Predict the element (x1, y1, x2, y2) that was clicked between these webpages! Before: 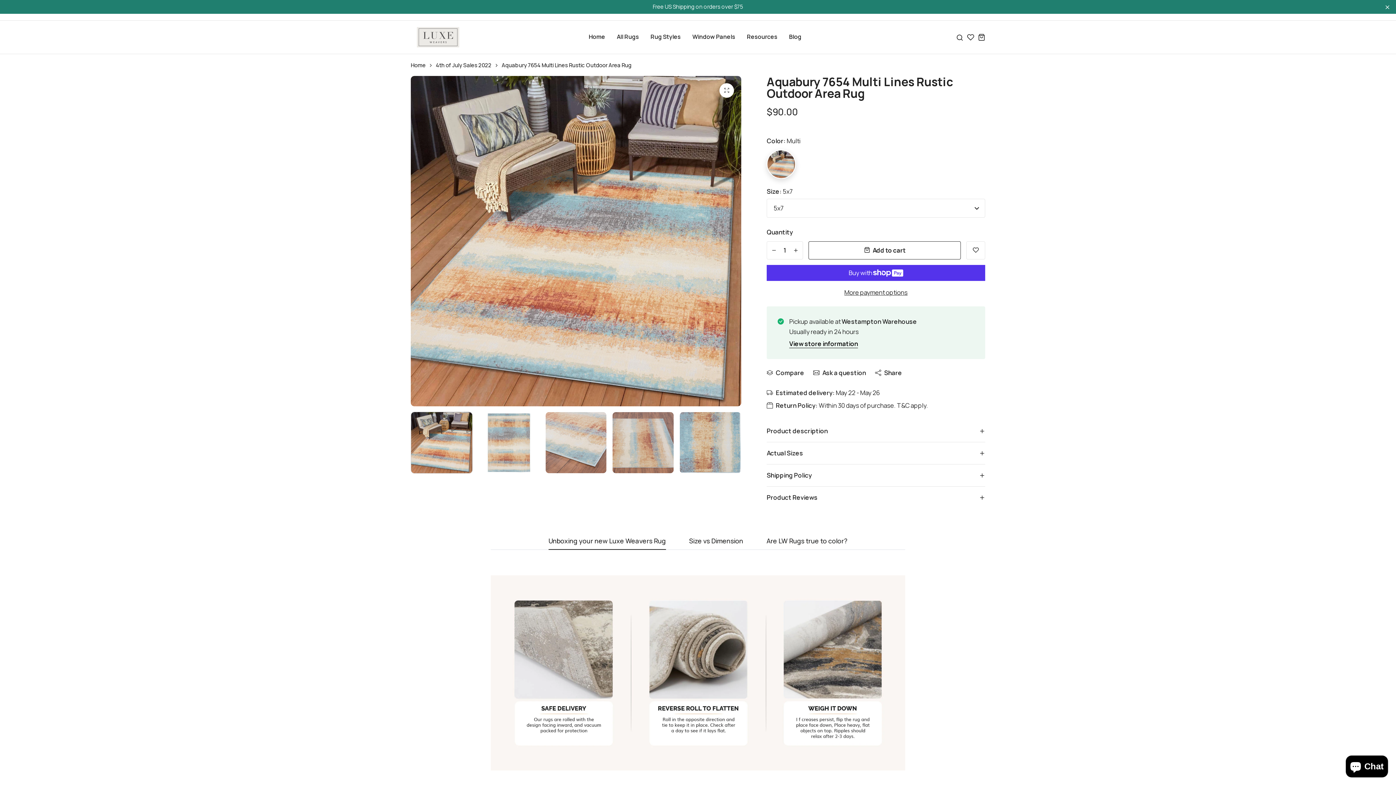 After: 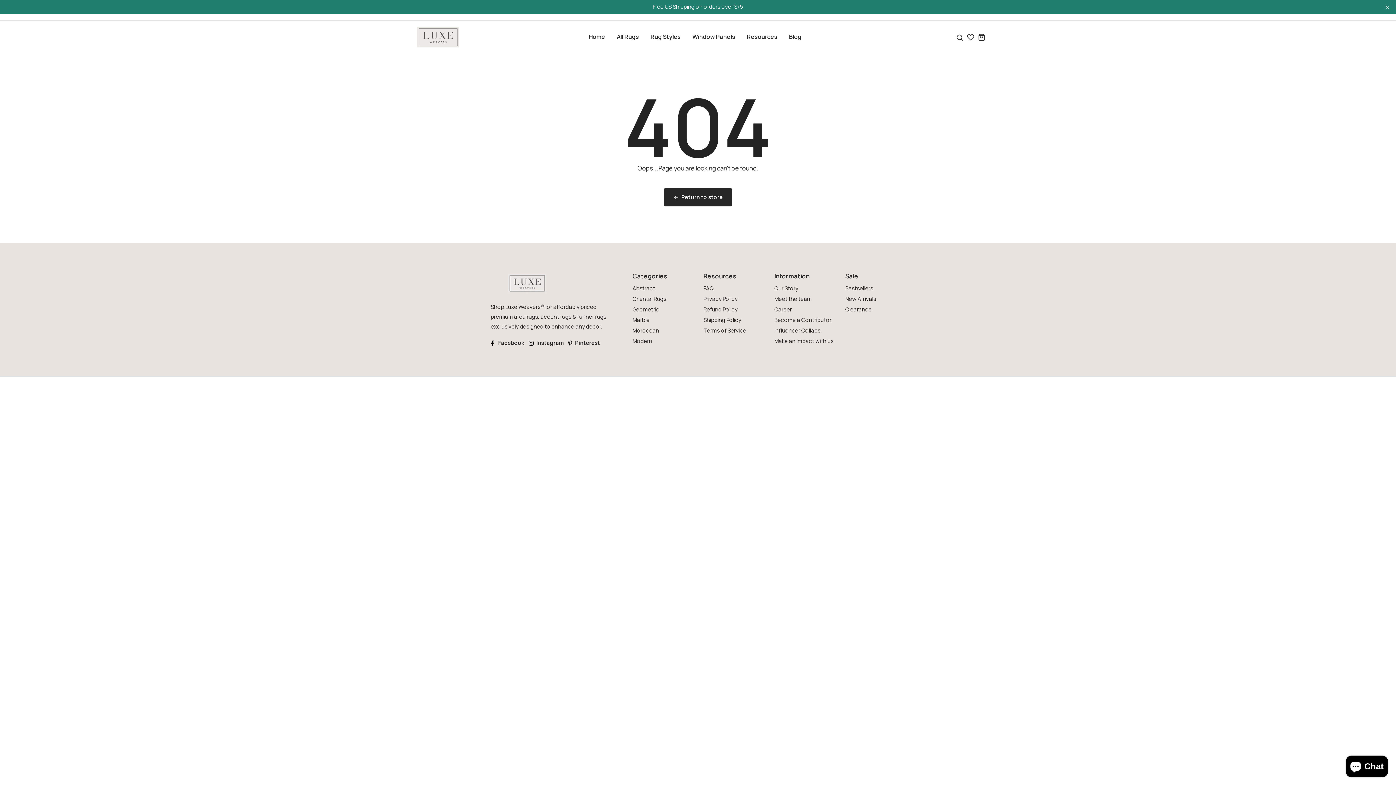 Action: bbox: (490, 575, 905, 770)